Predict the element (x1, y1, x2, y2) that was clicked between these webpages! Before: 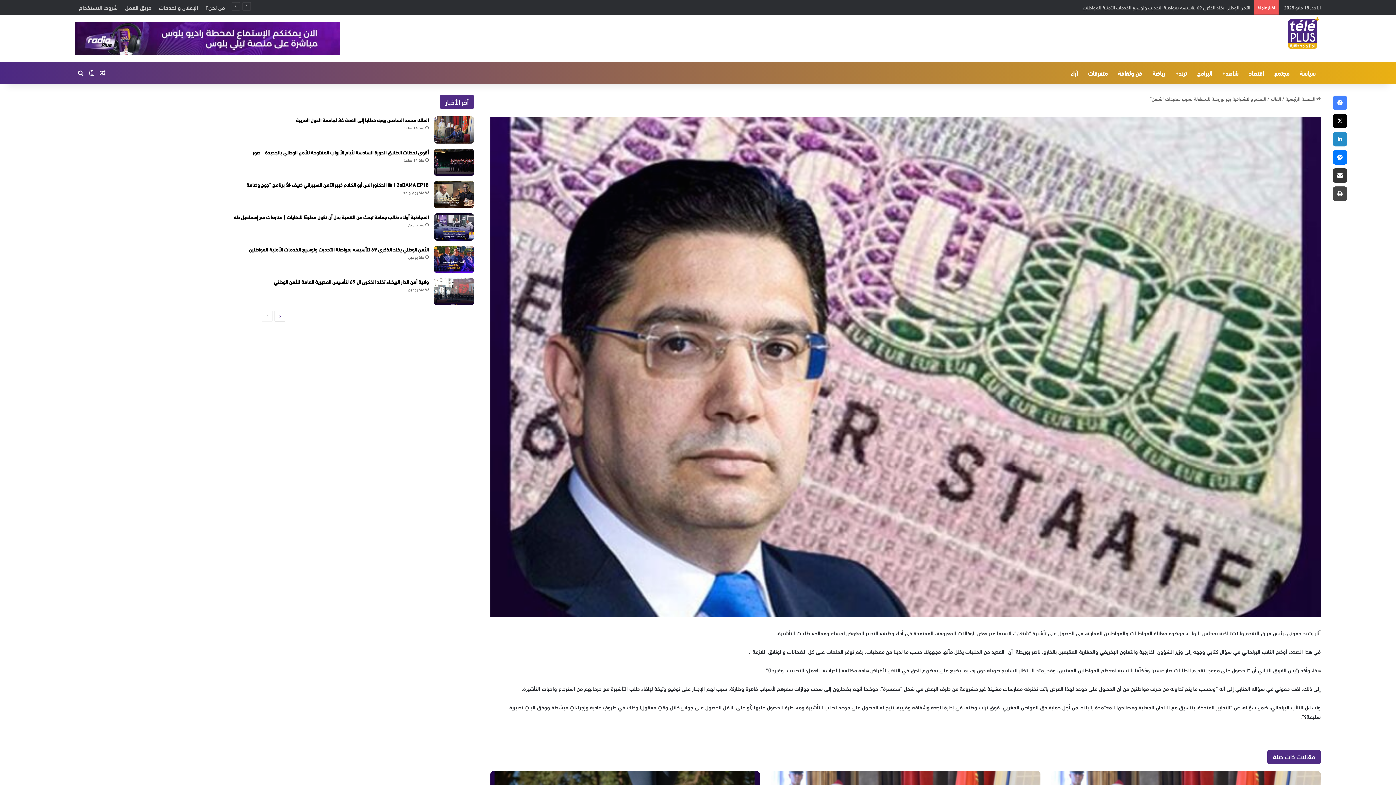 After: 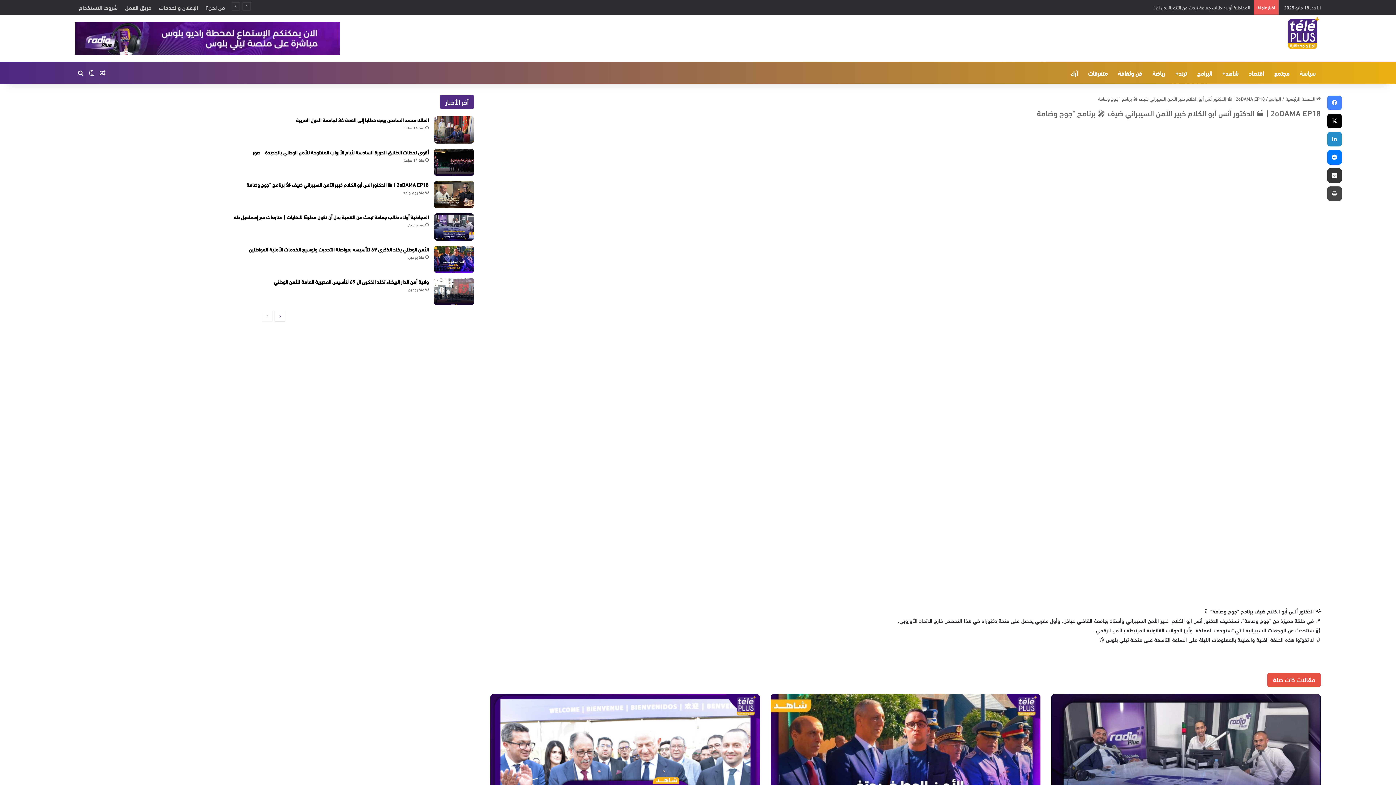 Action: bbox: (434, 181, 474, 208) label: 2oDAMA EP18 | 🎬 الدكتور أنس أبو الكلام خبير الأمن السيبراني ضيف 🎤 برنامج “جوج وضامة